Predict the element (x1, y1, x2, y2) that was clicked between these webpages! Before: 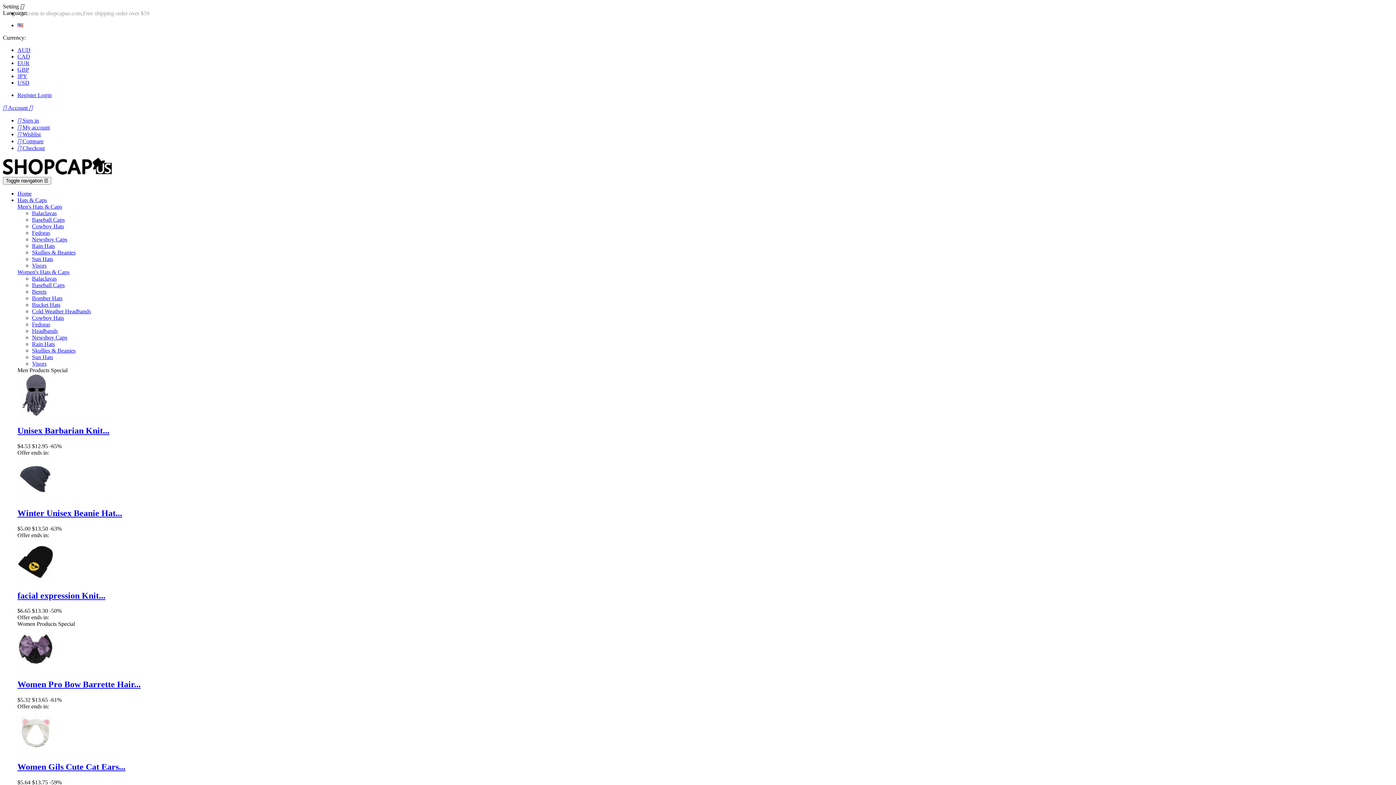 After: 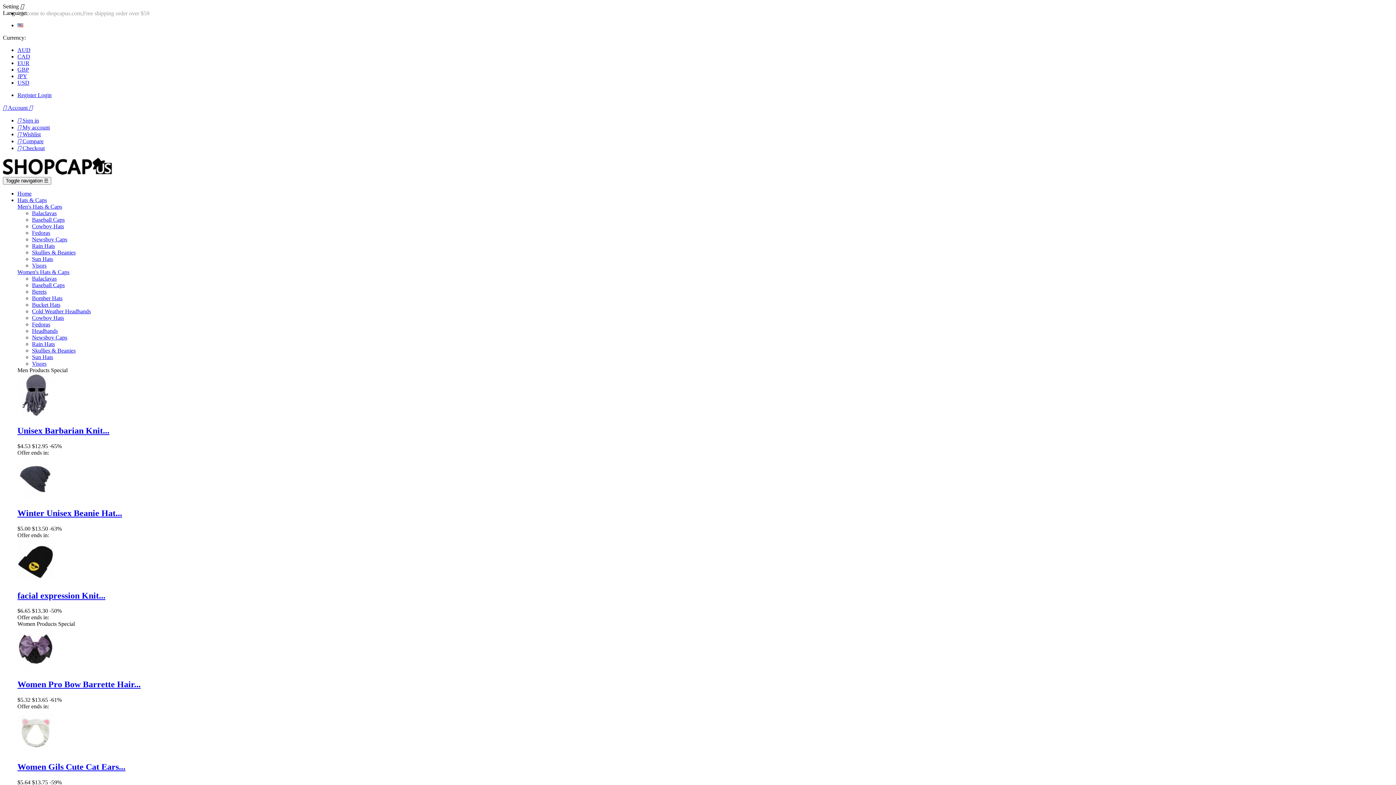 Action: label: Baseball Caps bbox: (32, 216, 64, 222)